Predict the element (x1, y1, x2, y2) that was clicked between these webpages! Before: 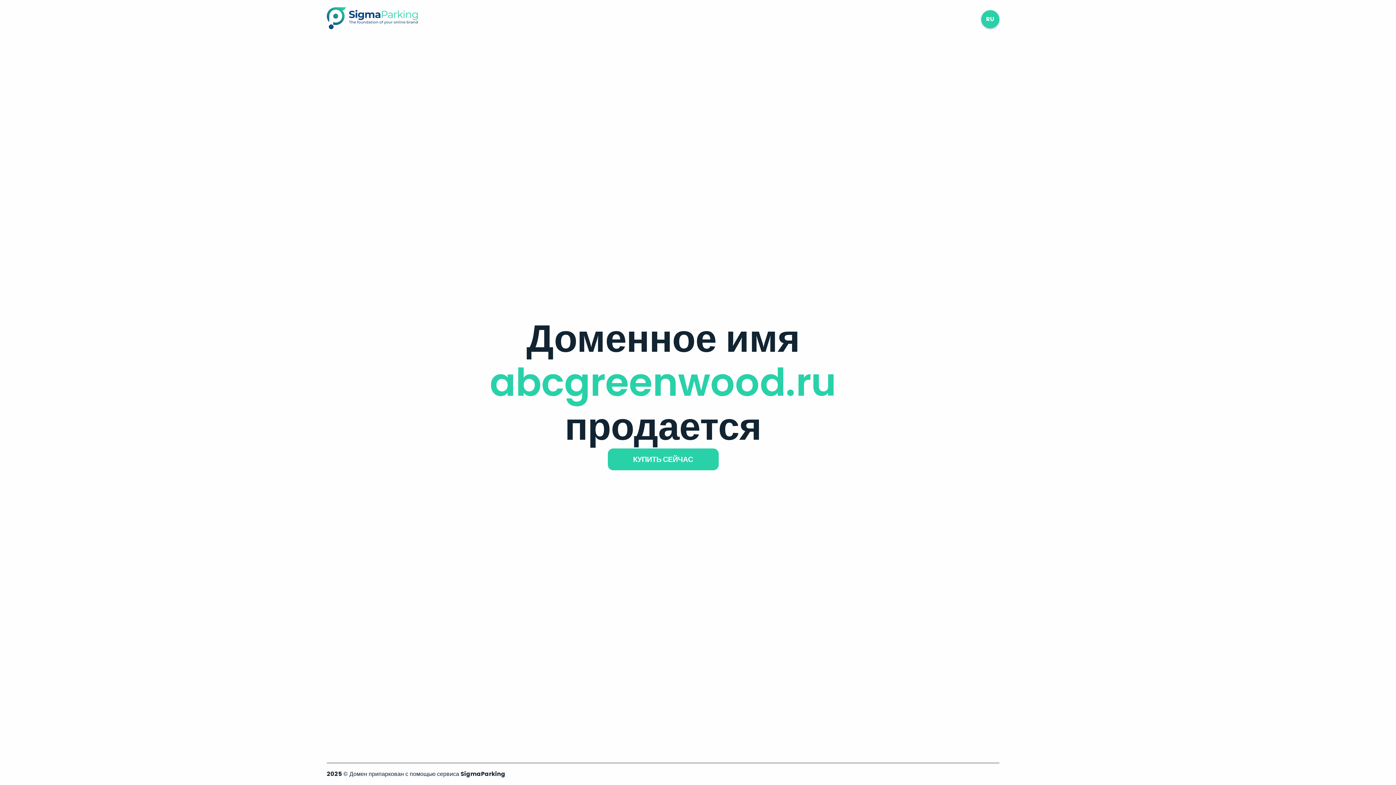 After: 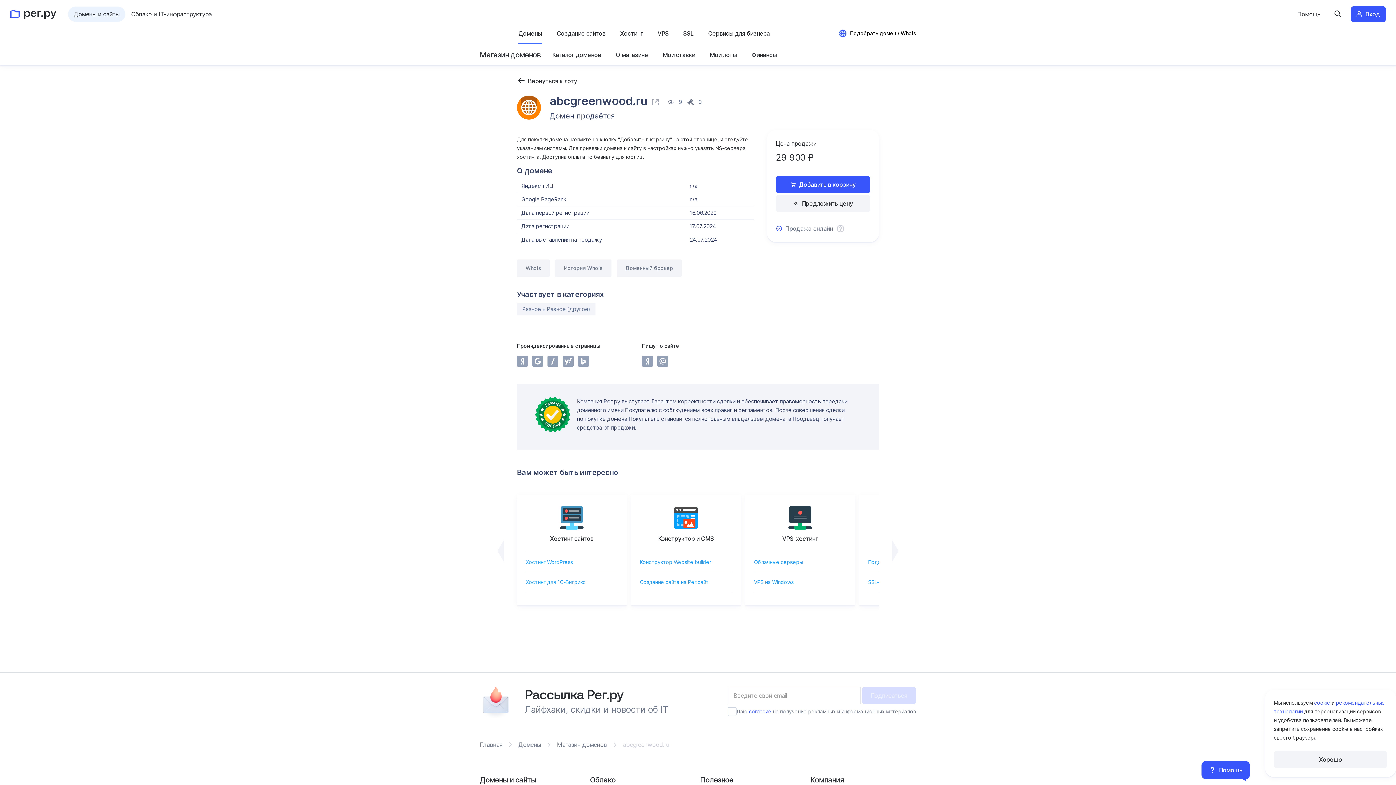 Action: label: КУПИТЬ СЕЙЧАС bbox: (607, 448, 718, 470)